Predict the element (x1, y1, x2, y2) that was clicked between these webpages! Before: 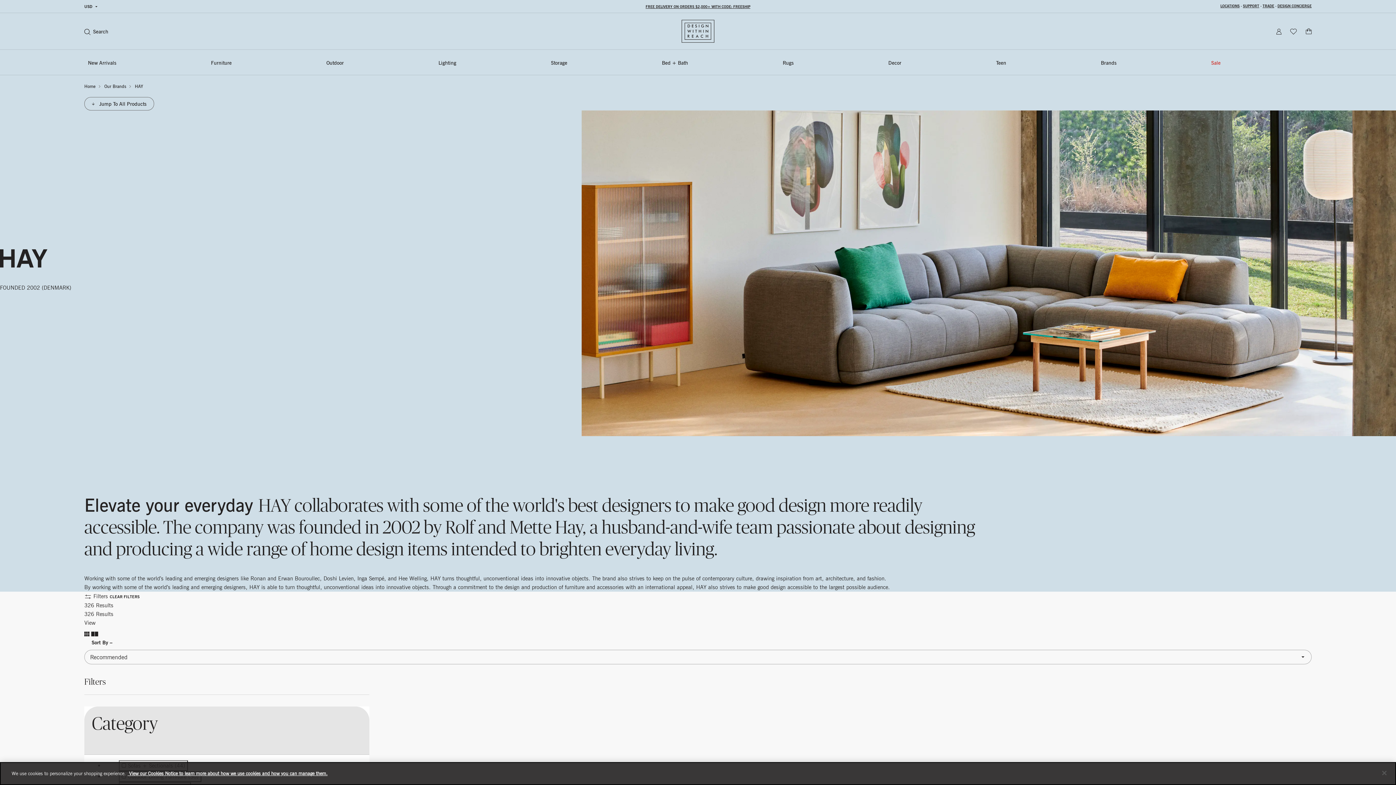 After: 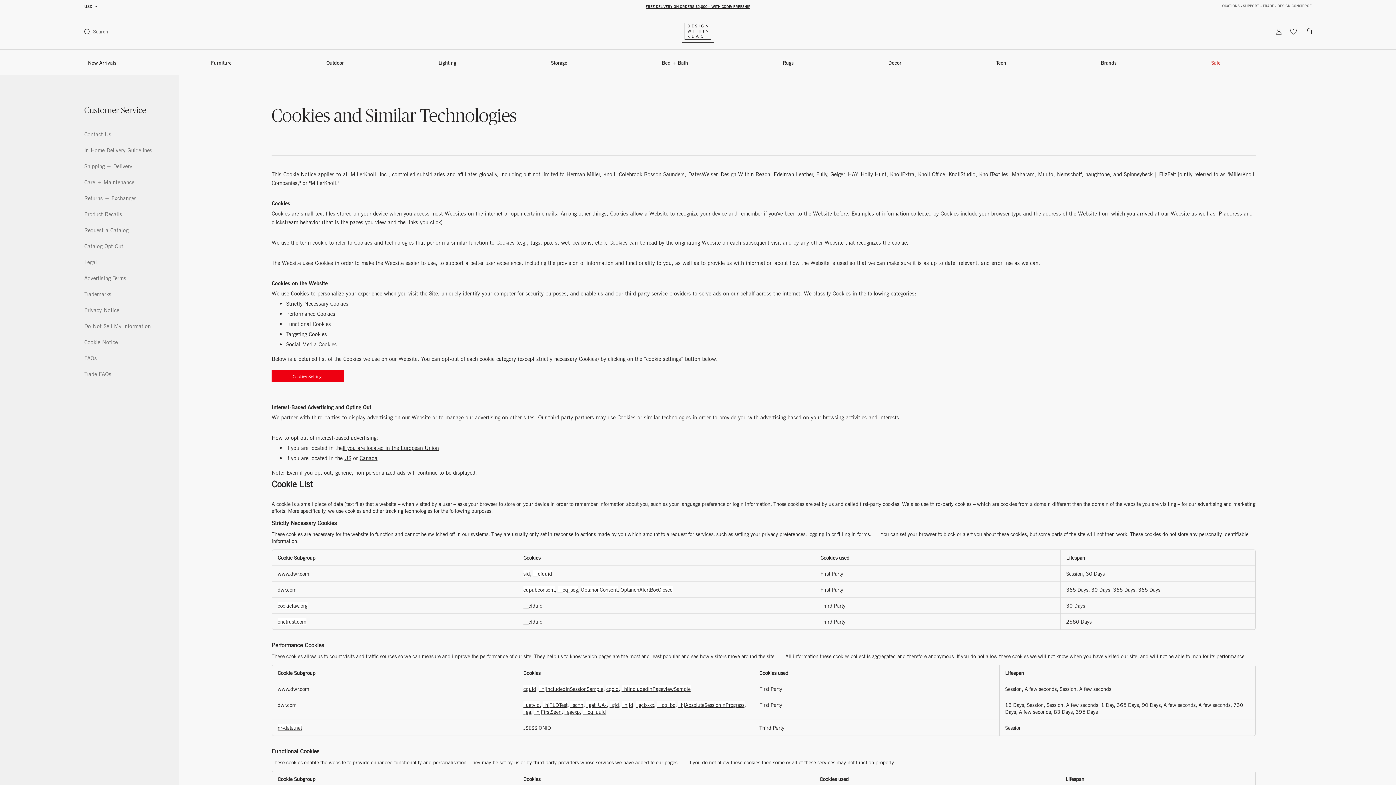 Action: label:  View our Cookies Notice to learn more about how we use cookies and how you can manage them. bbox: (127, 770, 327, 776)